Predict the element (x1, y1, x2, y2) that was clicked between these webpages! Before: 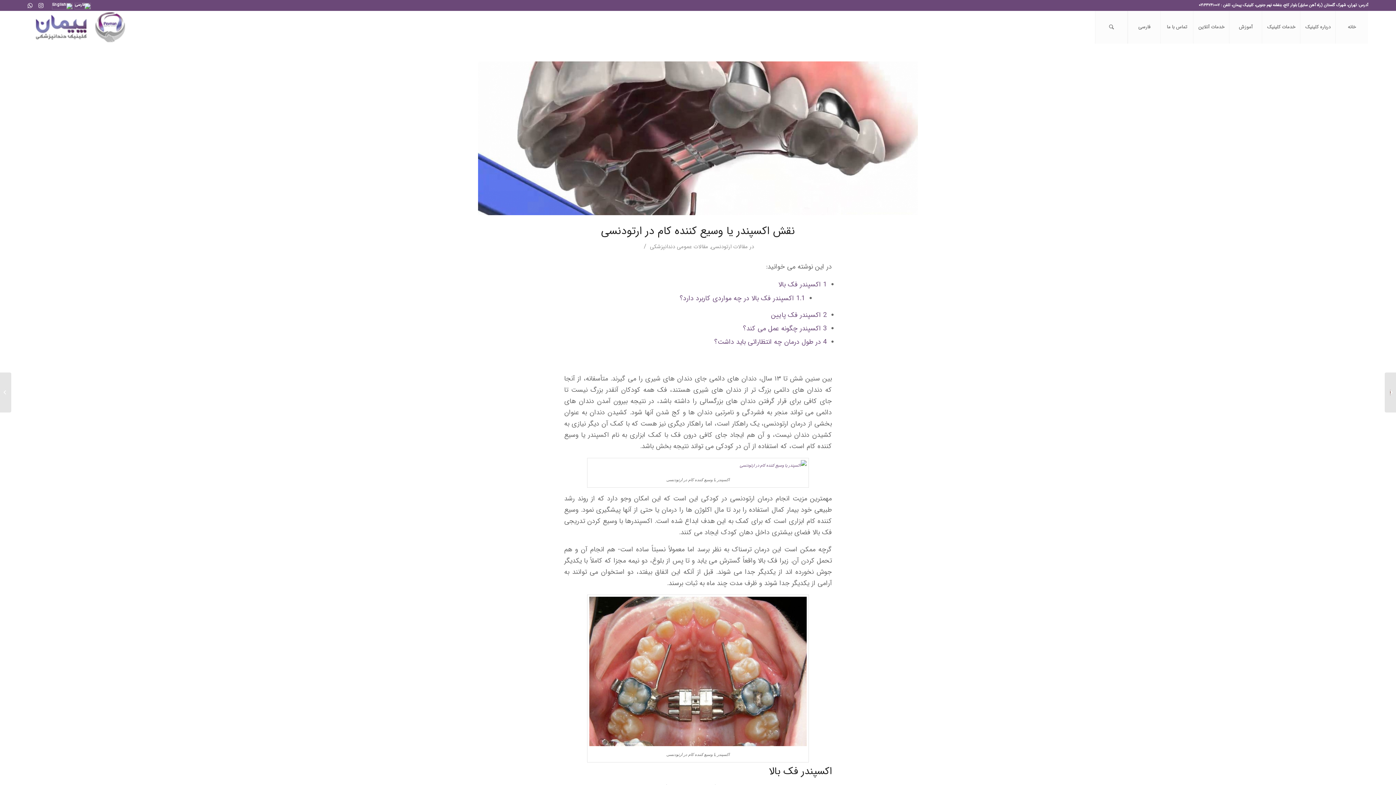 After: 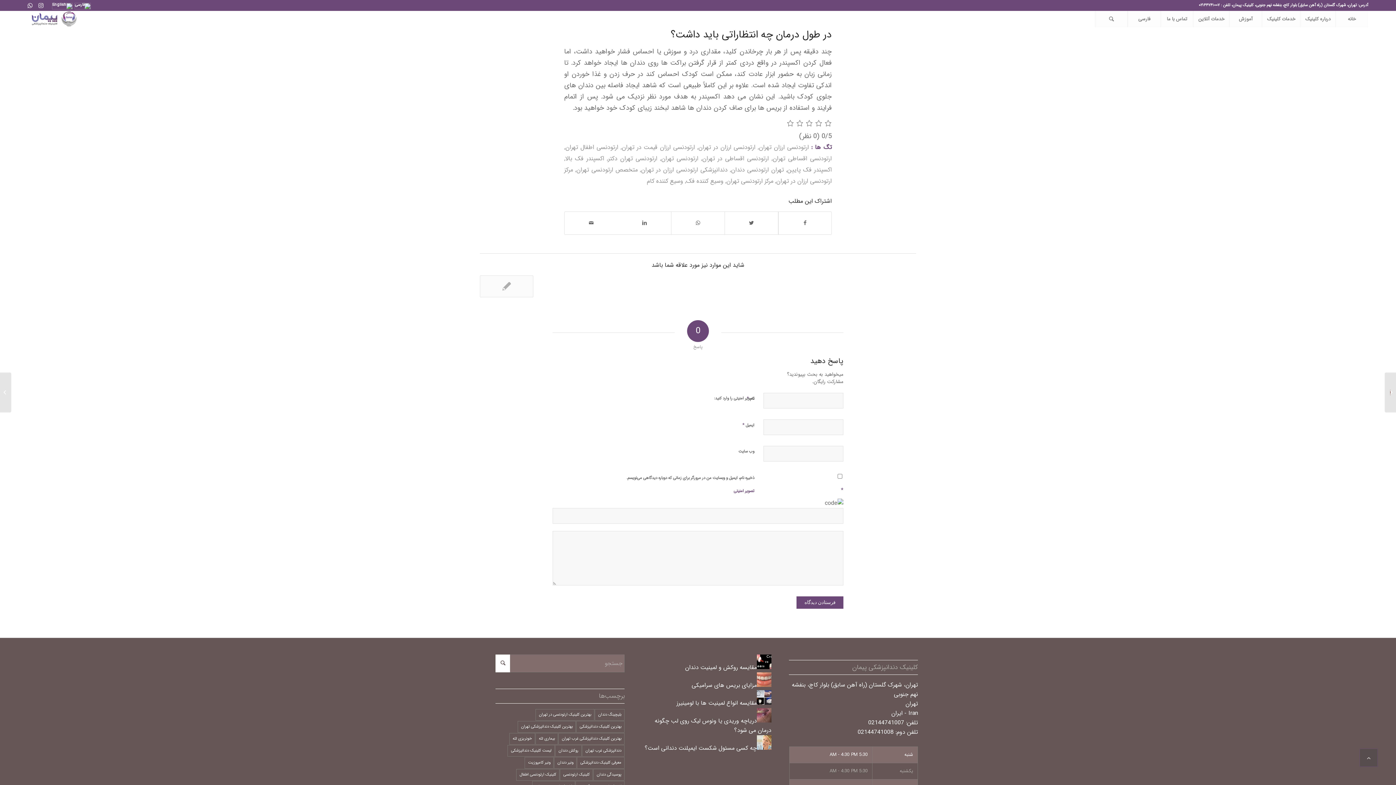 Action: bbox: (714, 337, 826, 347) label: 4 در طول درمان چه انتظاراتی باید داشت؟